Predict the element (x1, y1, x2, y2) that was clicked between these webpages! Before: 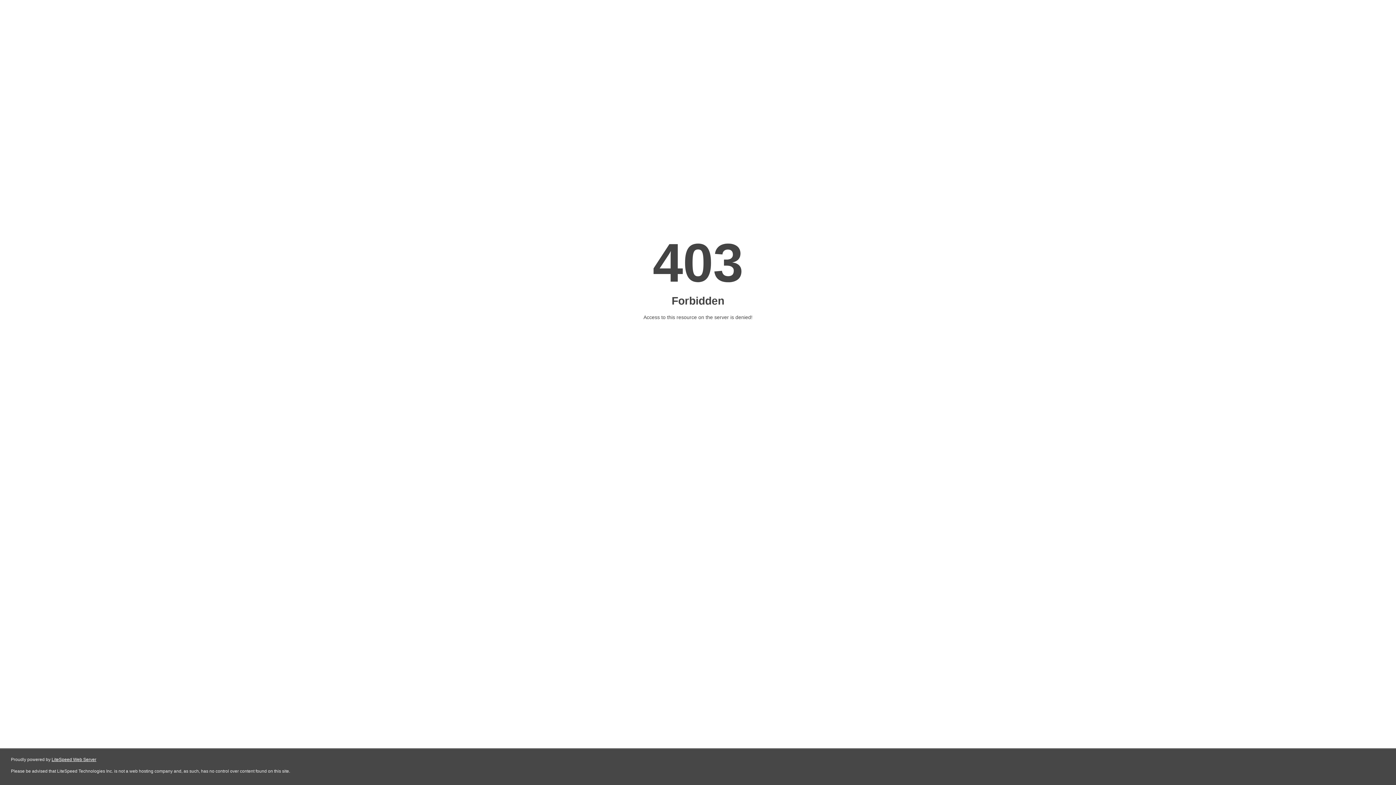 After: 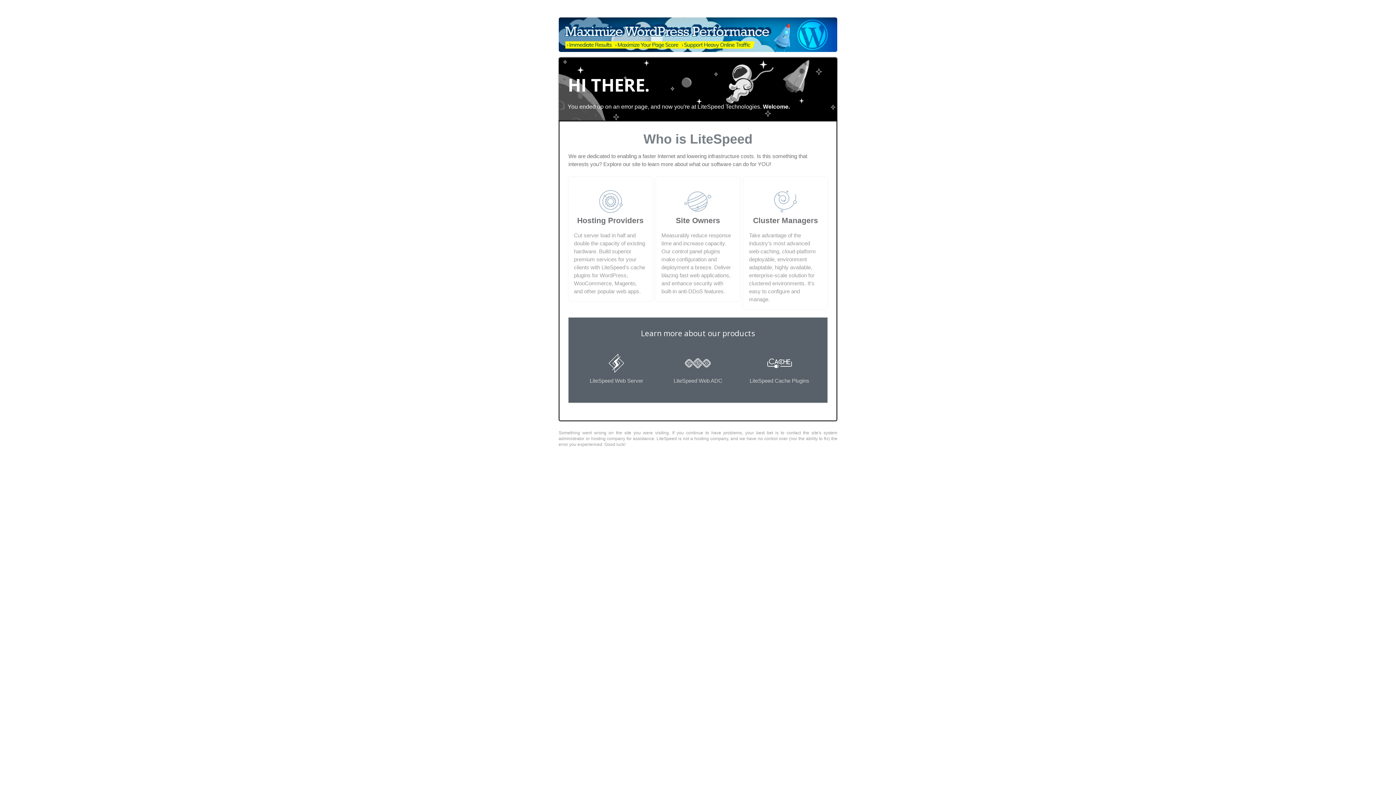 Action: bbox: (51, 757, 96, 762) label: LiteSpeed Web Server